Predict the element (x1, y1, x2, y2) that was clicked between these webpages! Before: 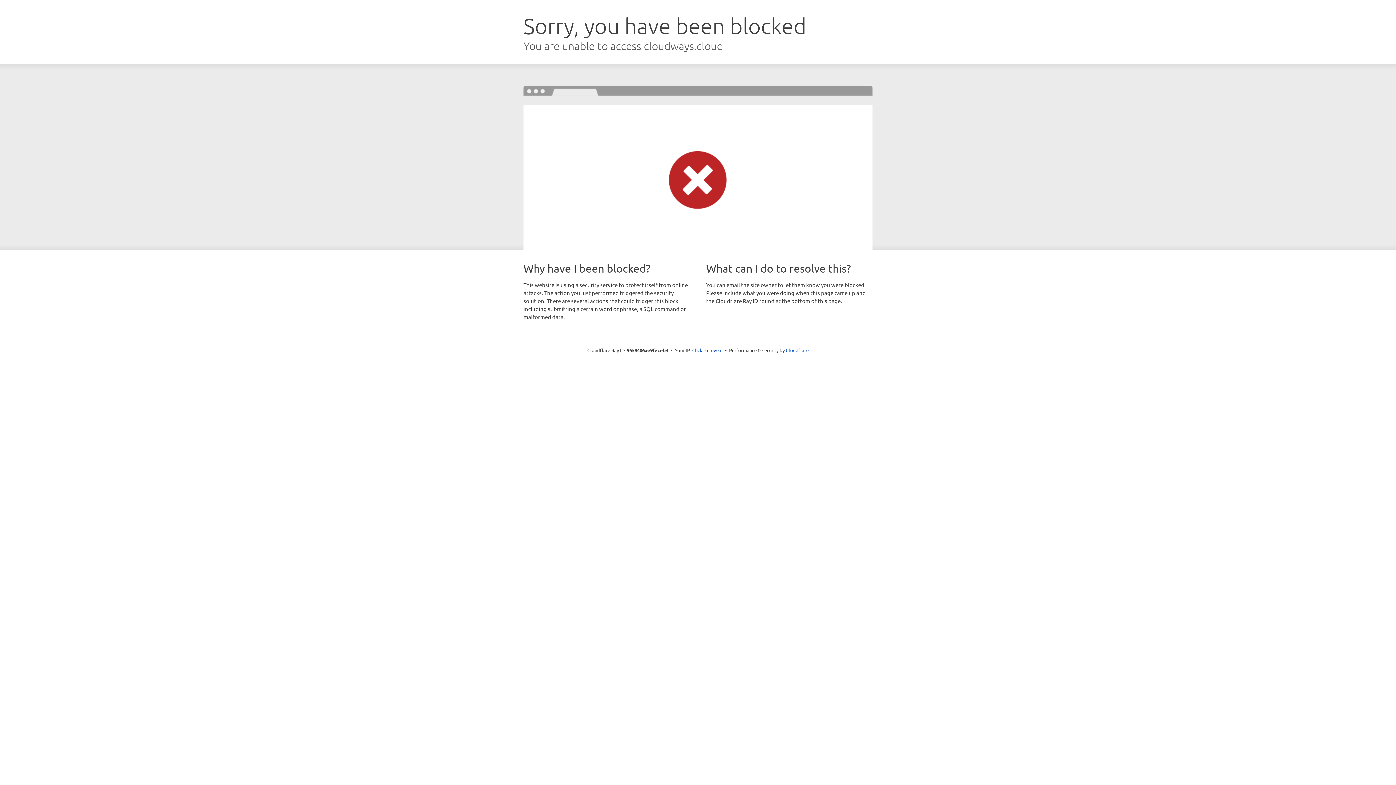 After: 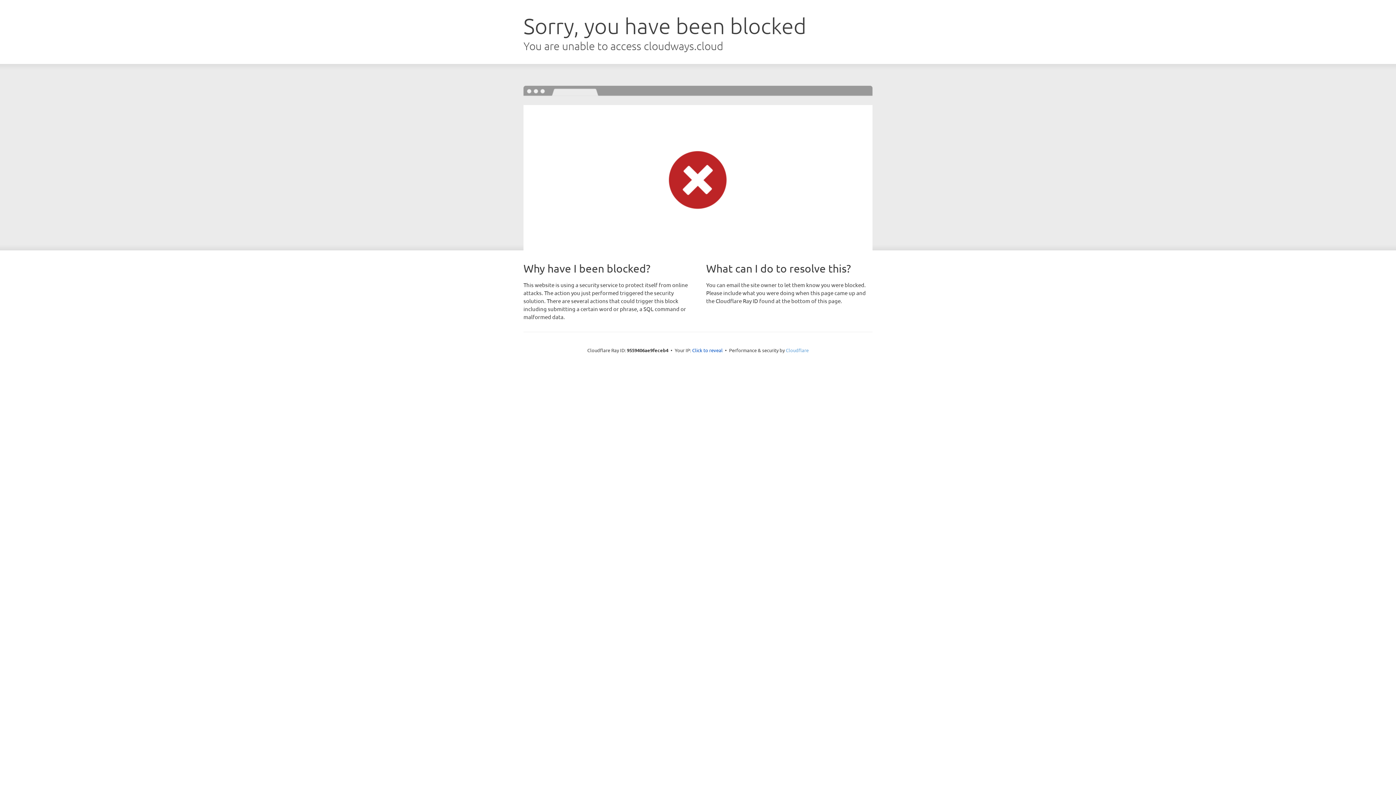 Action: label: Cloudflare bbox: (786, 347, 808, 353)